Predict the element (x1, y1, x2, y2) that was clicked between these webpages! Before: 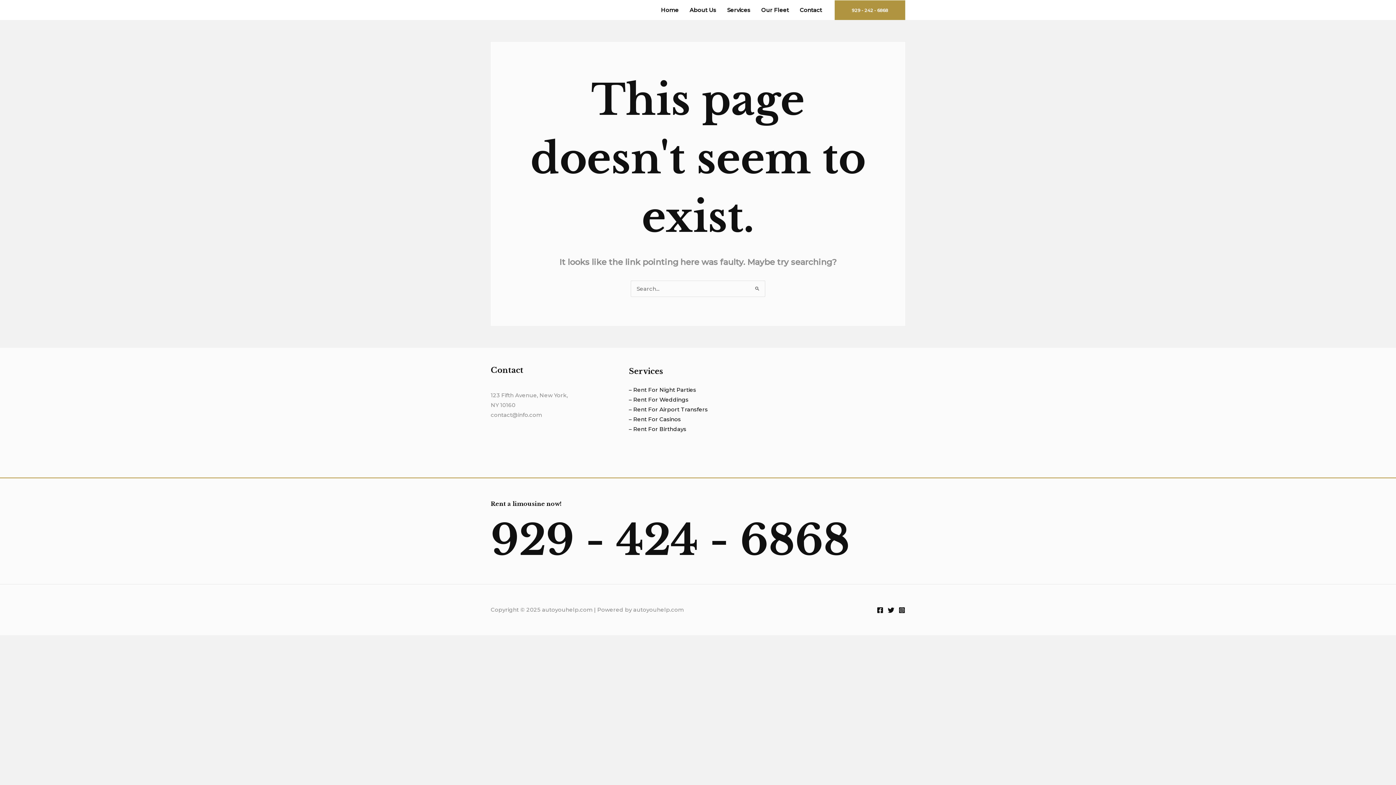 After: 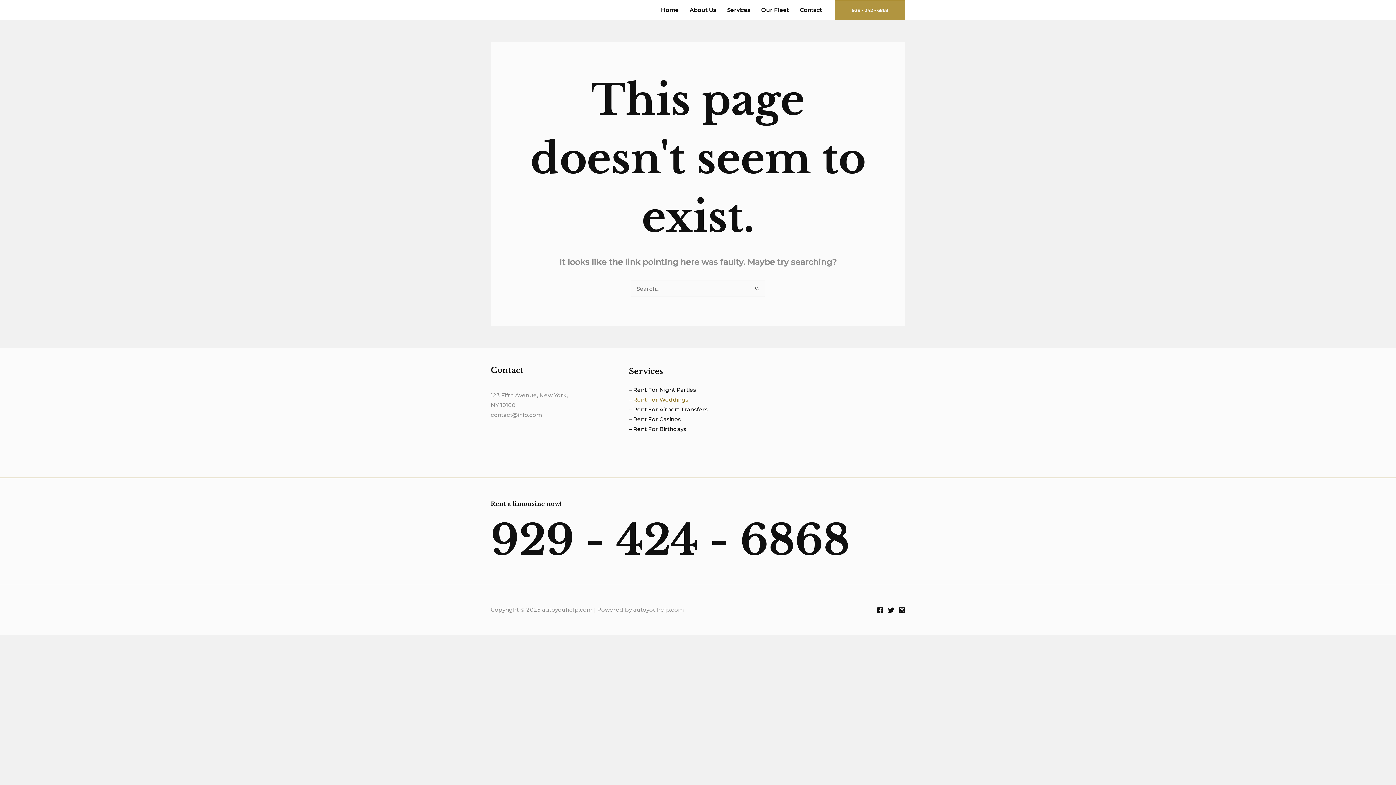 Action: label: – Rent For Weddings bbox: (629, 396, 688, 403)